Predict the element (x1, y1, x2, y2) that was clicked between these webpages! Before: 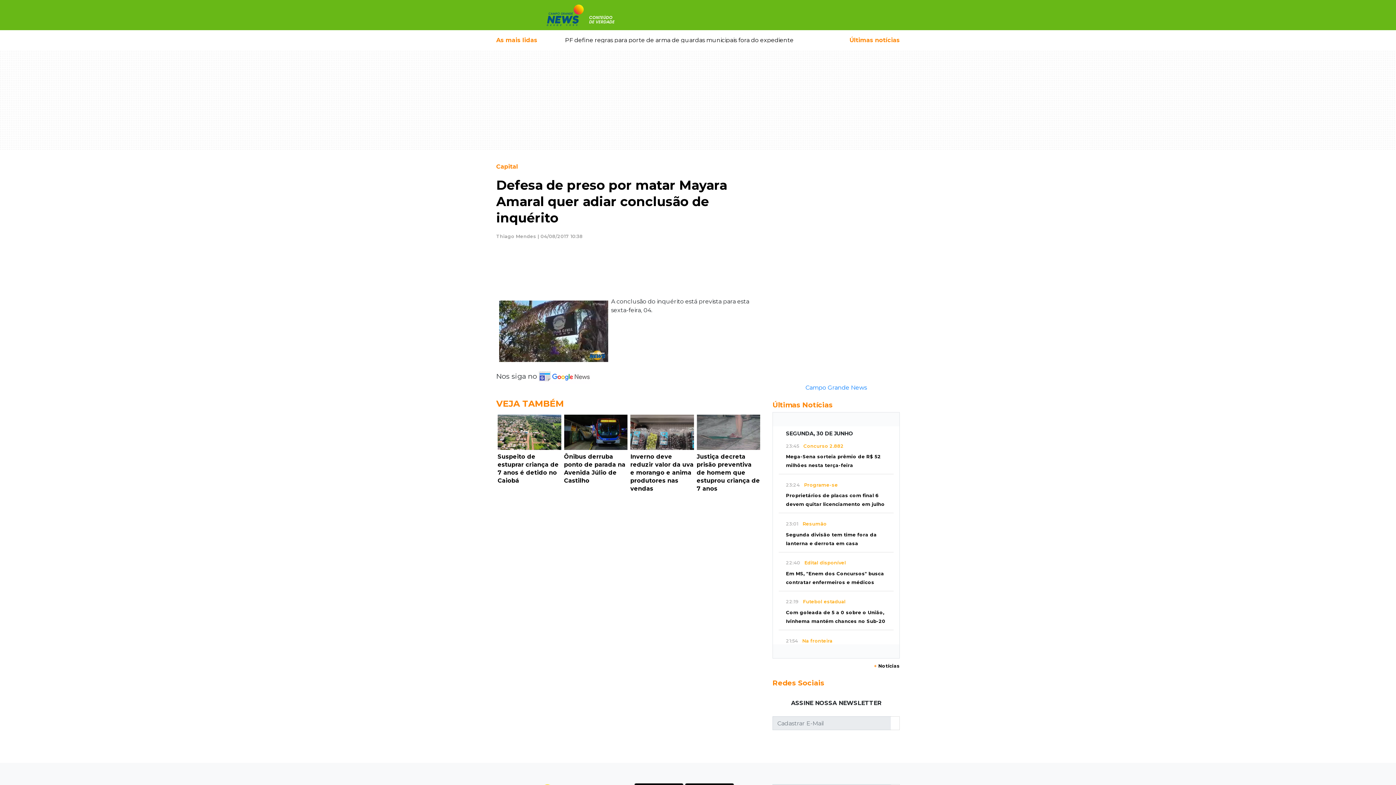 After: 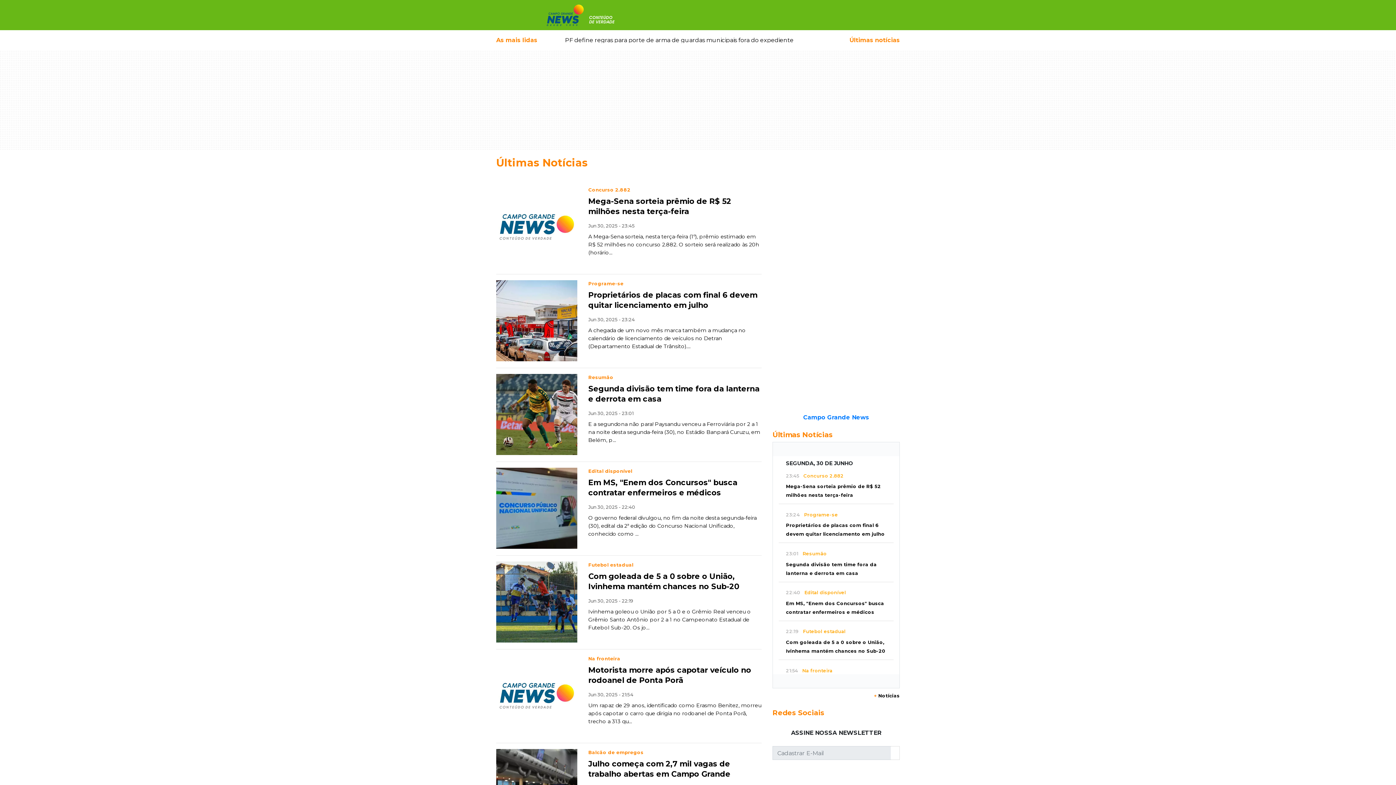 Action: label: + Notícias bbox: (874, 663, 900, 669)